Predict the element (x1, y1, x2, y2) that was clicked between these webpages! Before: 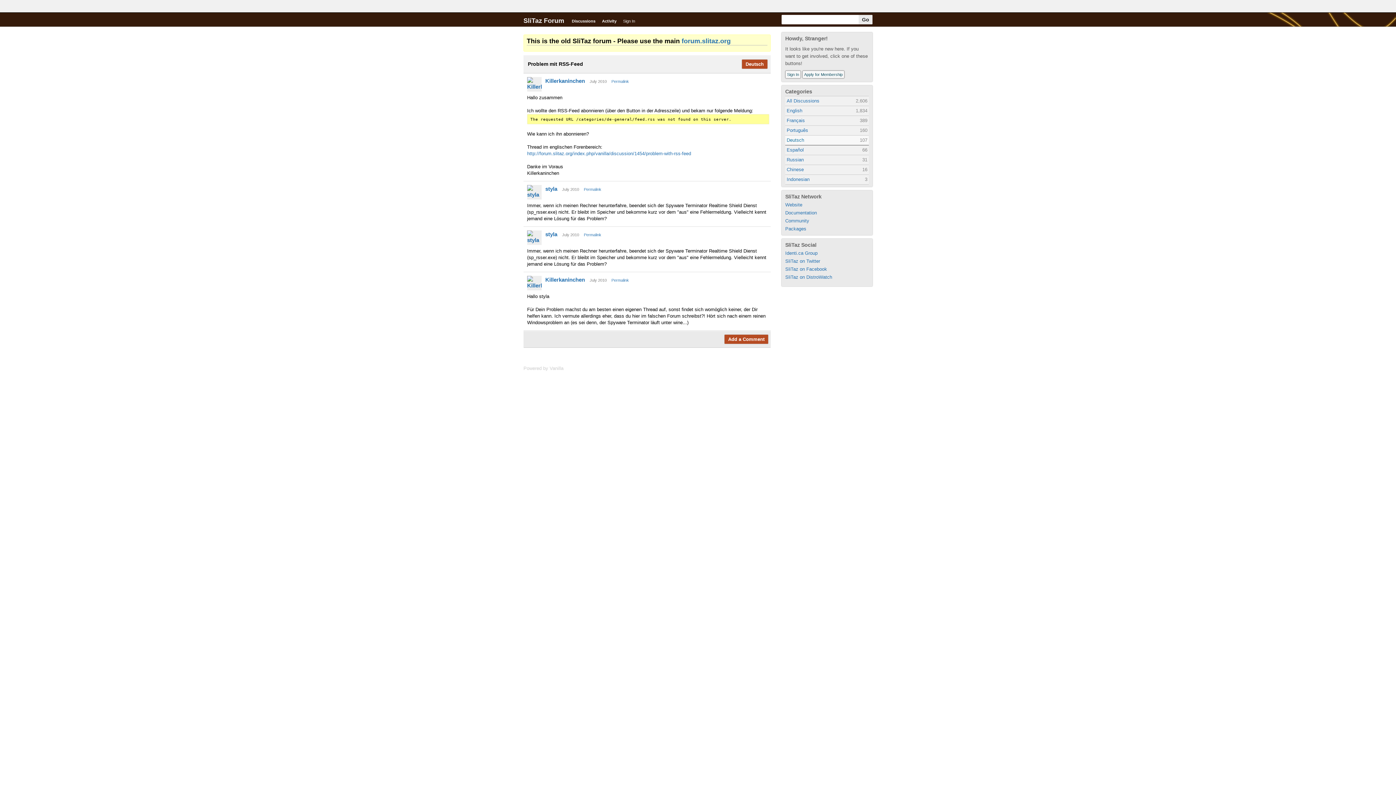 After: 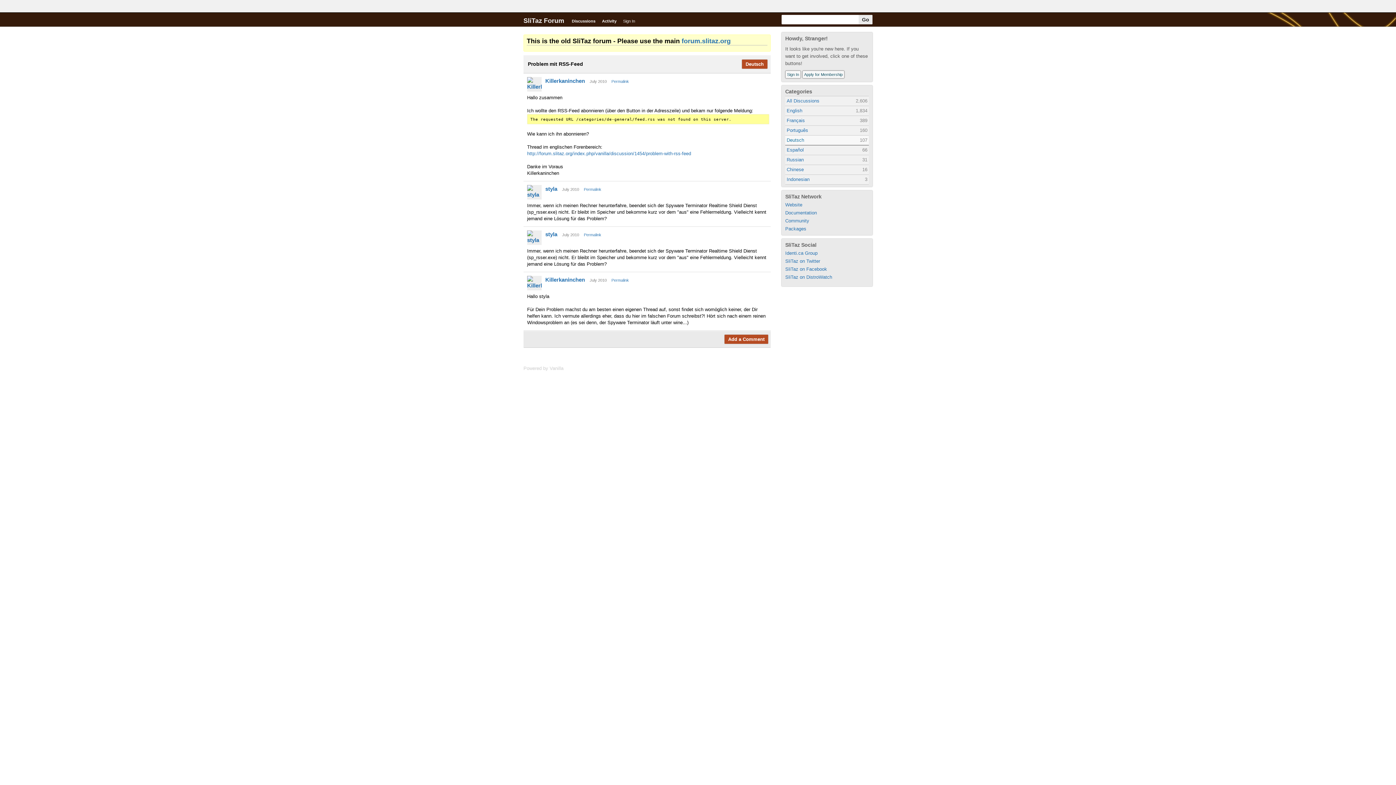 Action: bbox: (611, 79, 629, 83) label: Permalink